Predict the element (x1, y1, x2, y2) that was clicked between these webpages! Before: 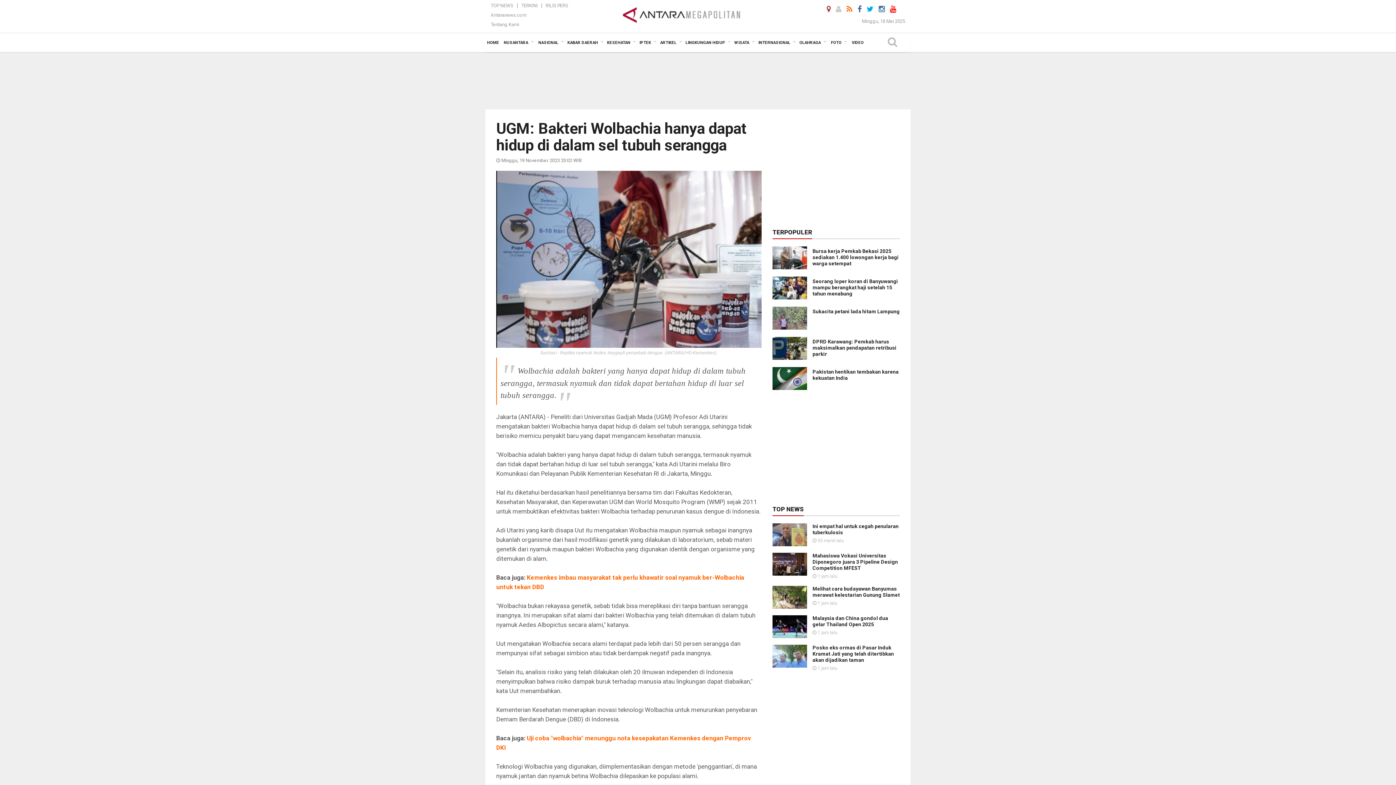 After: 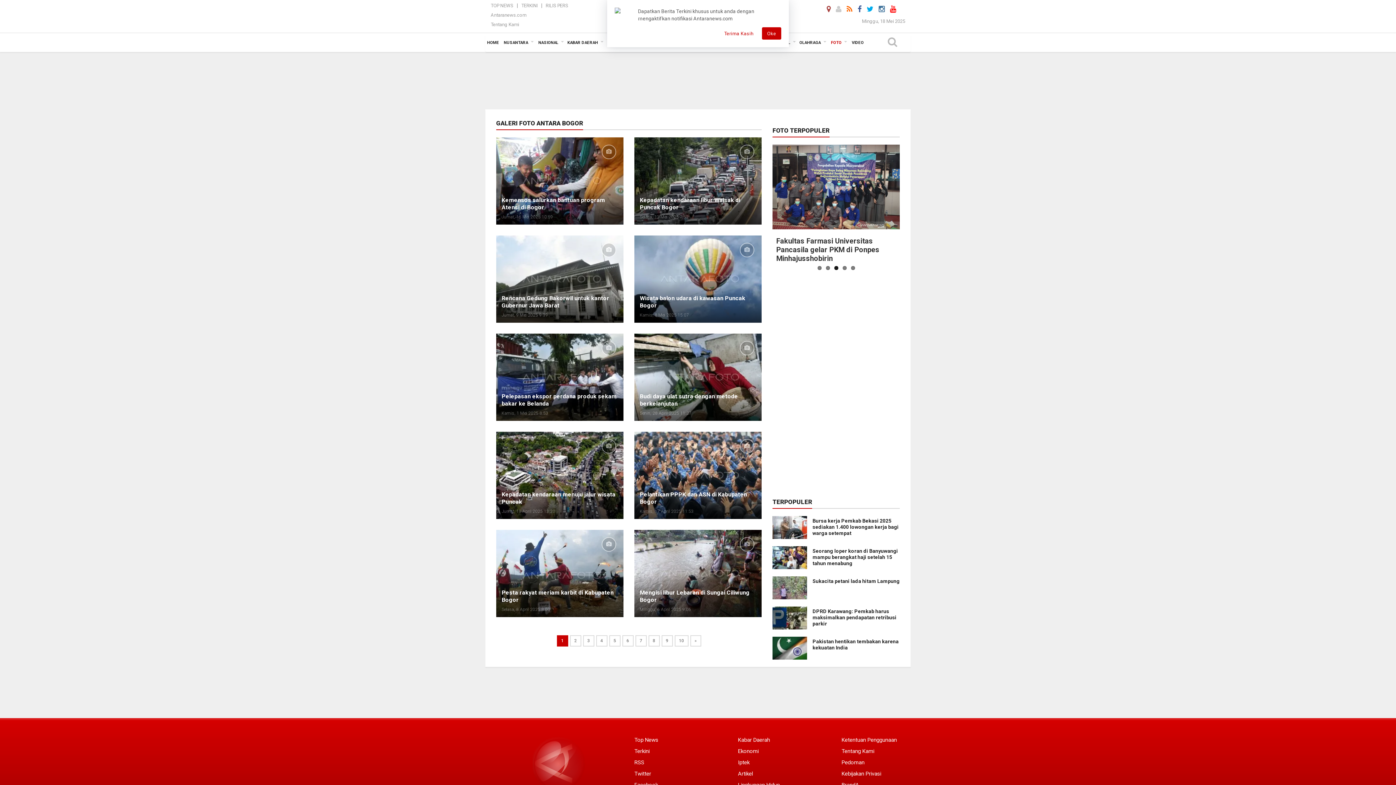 Action: label: FOTO bbox: (829, 33, 849, 52)